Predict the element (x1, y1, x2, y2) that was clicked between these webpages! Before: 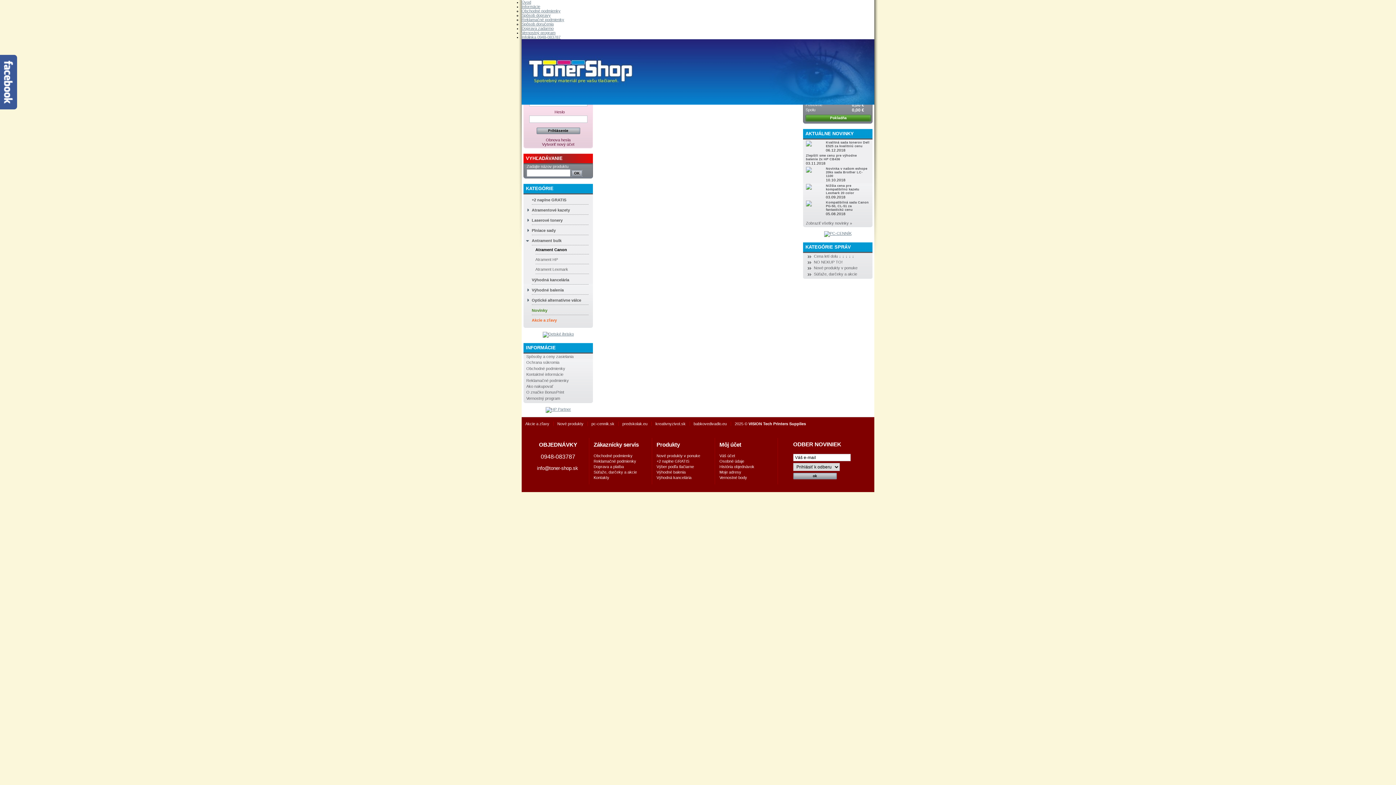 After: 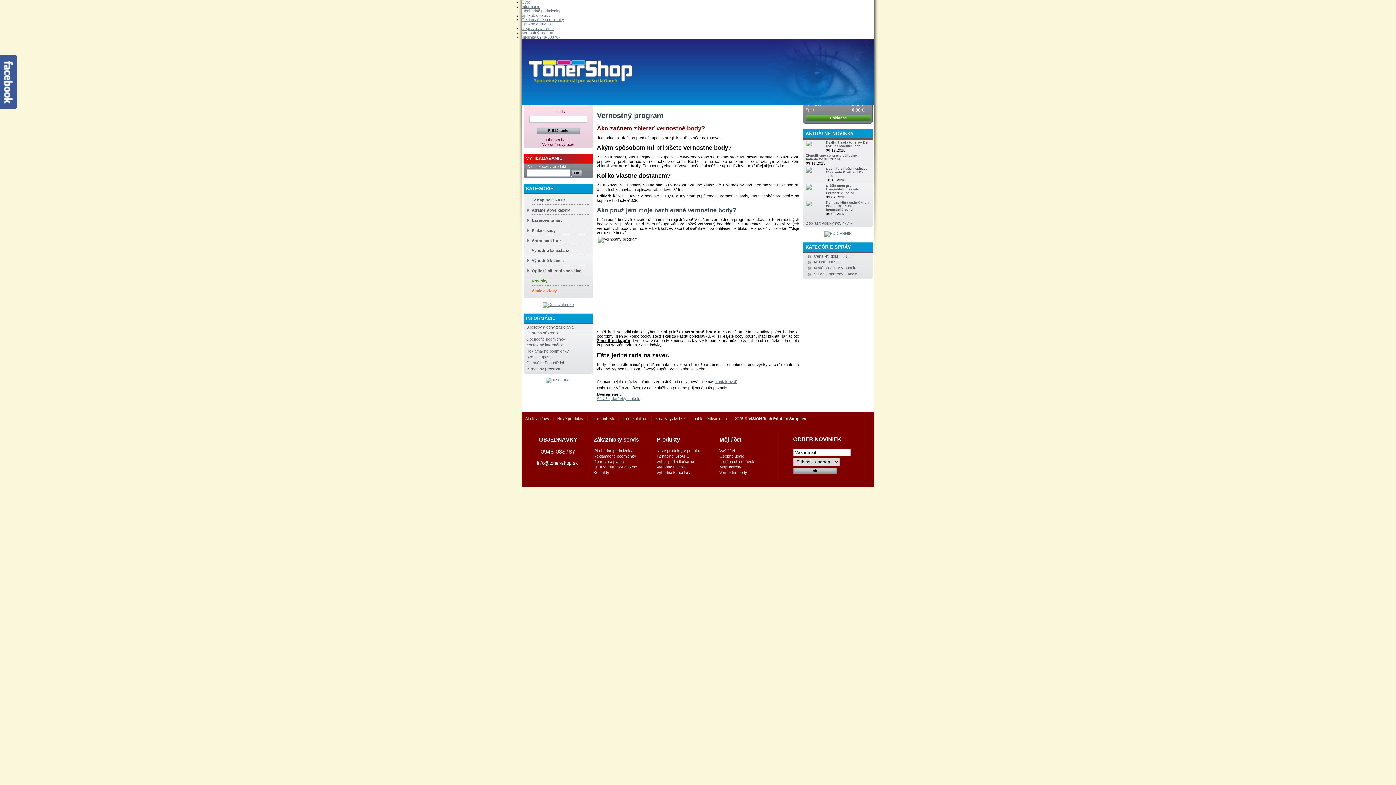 Action: label: Vernostný program bbox: (521, 30, 555, 34)